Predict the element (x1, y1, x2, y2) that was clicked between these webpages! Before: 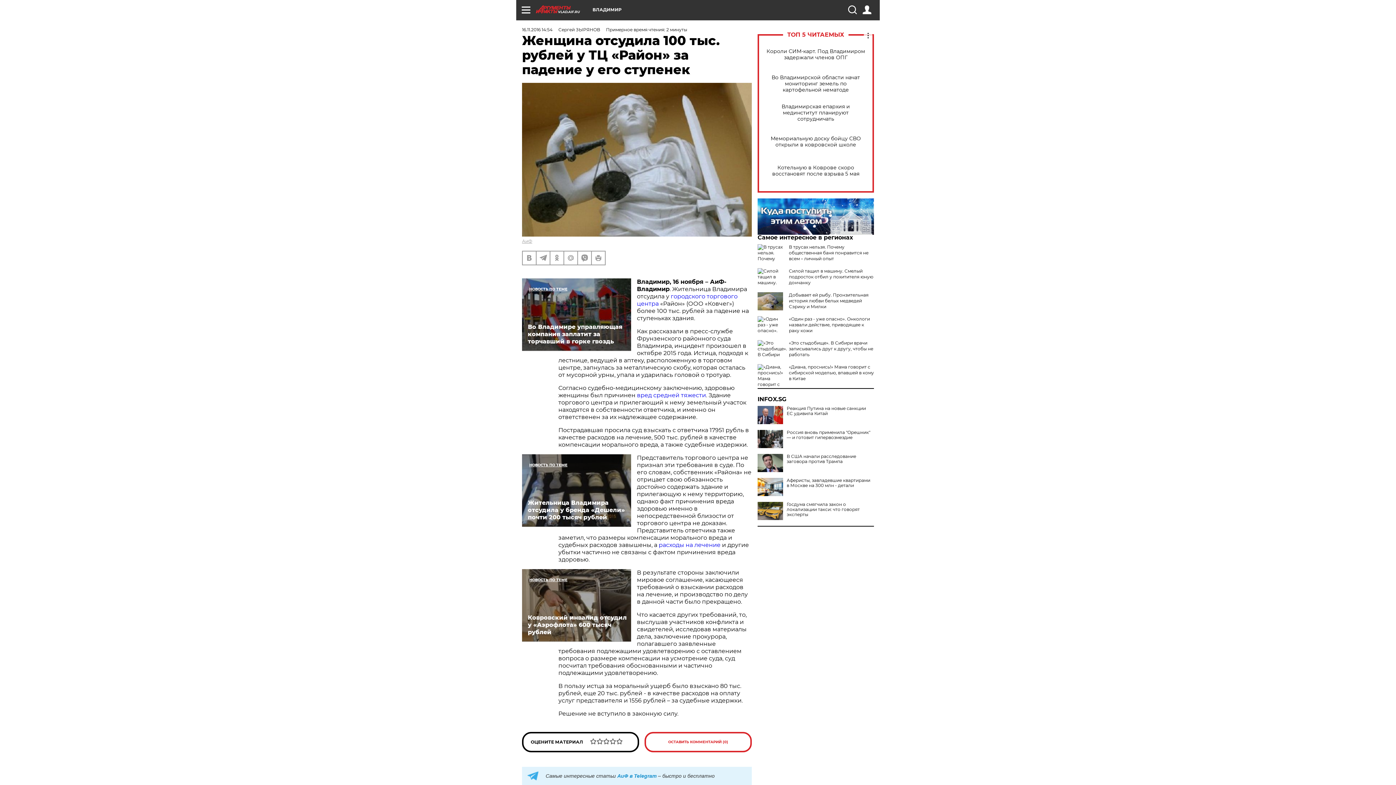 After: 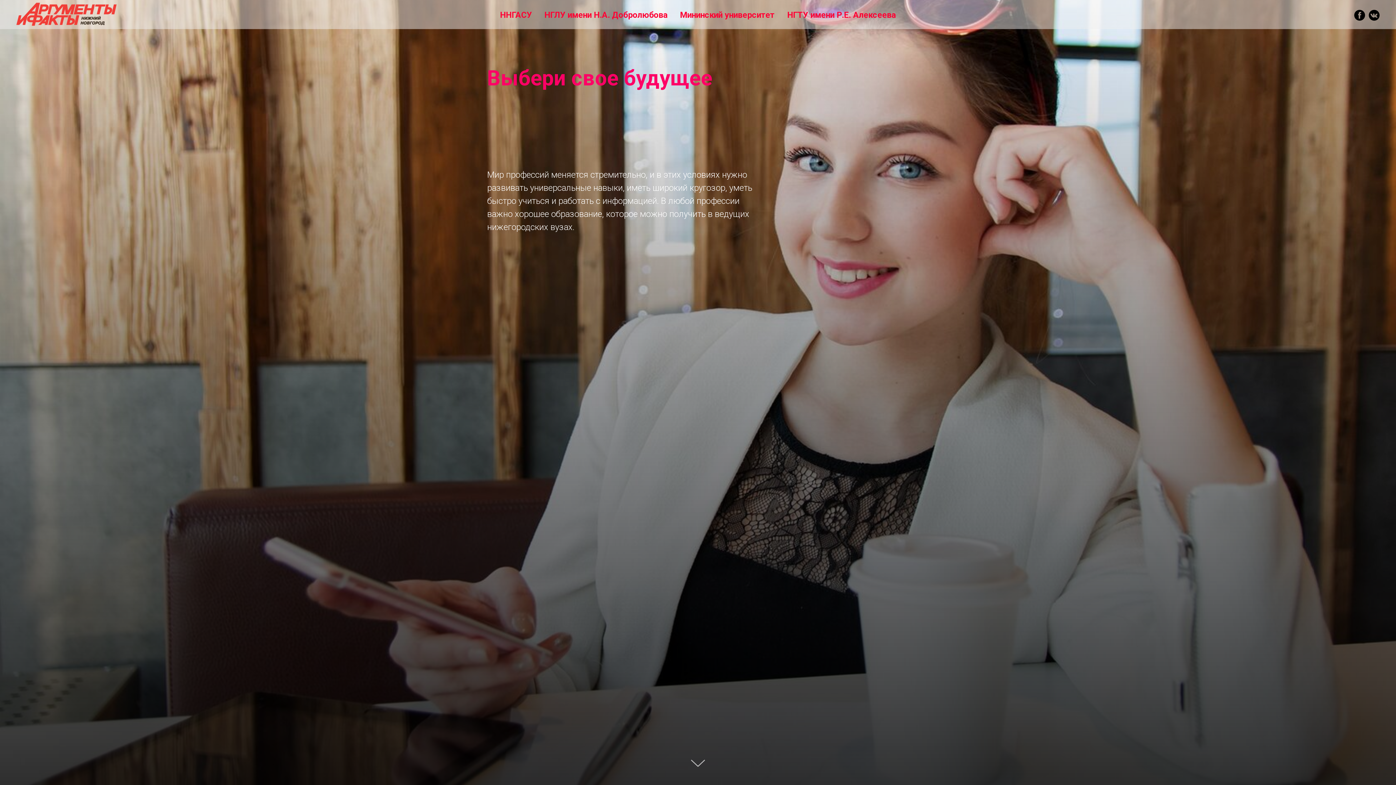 Action: bbox: (757, 197, 874, 204)